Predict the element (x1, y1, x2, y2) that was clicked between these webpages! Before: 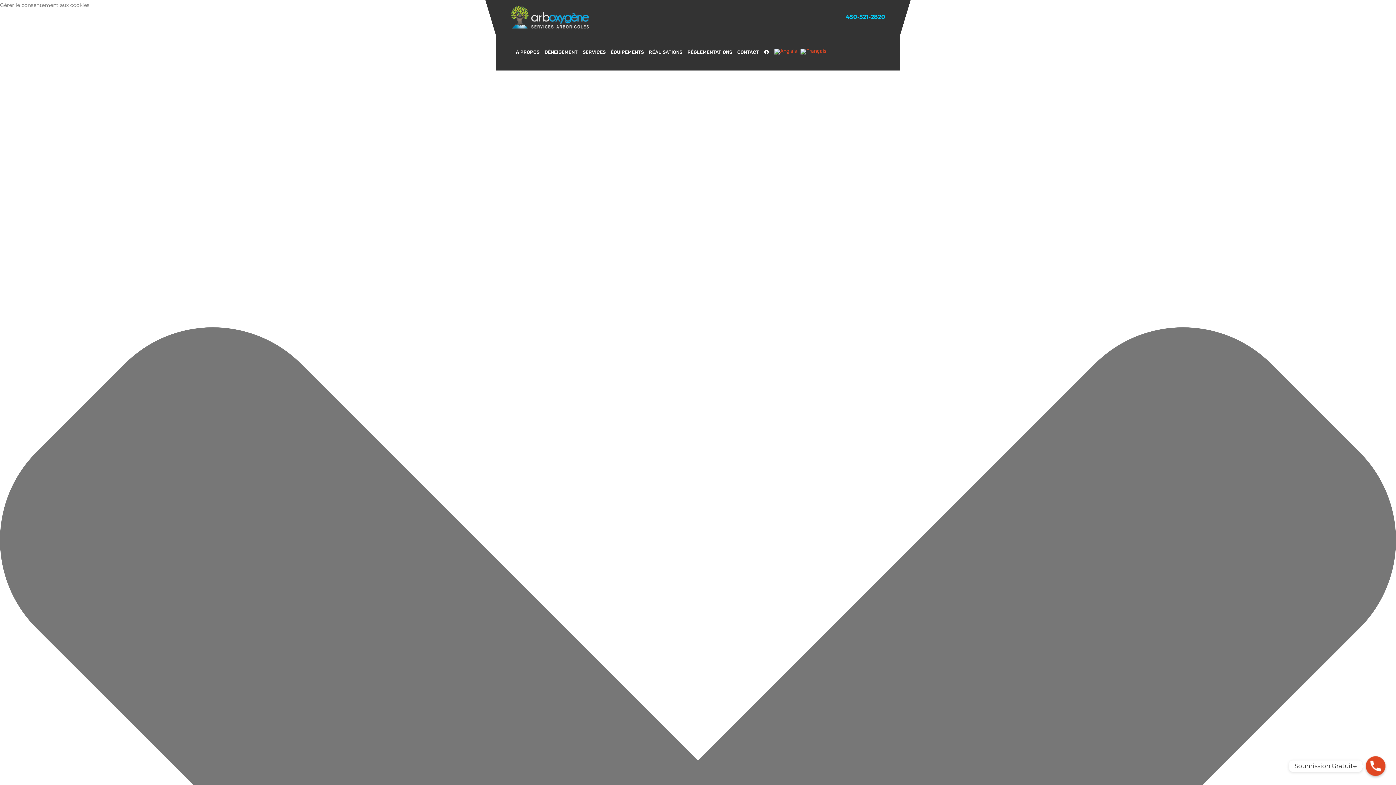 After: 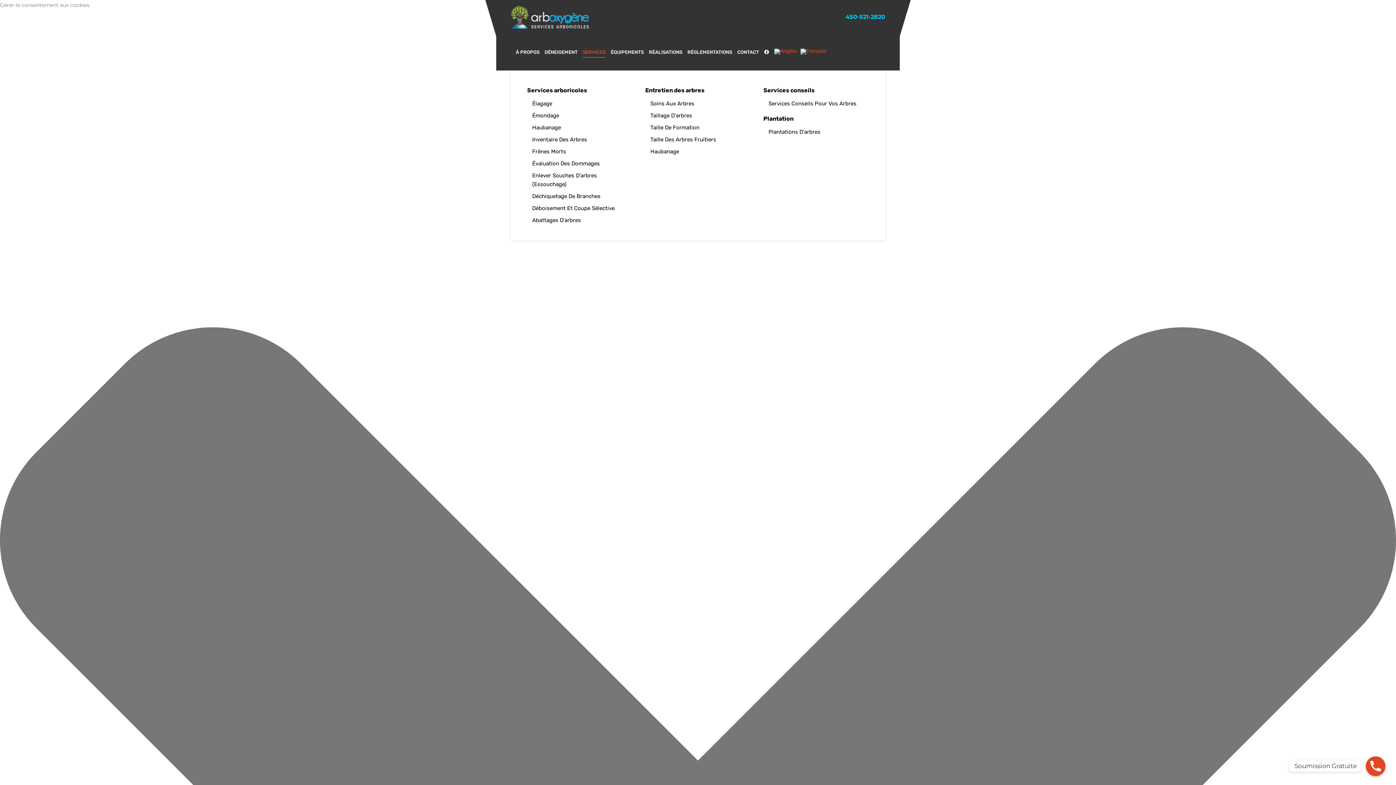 Action: bbox: (582, 46, 605, 57) label: SERVICES